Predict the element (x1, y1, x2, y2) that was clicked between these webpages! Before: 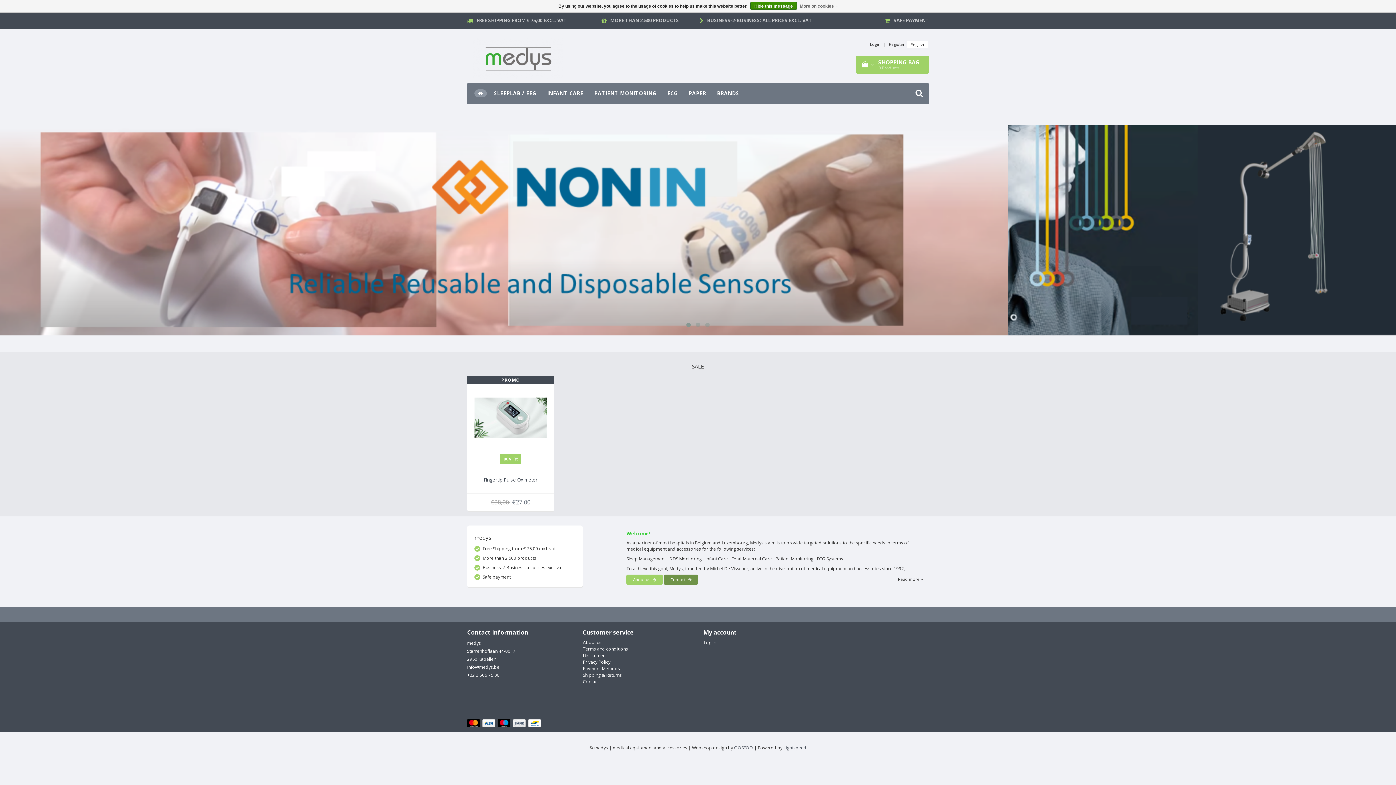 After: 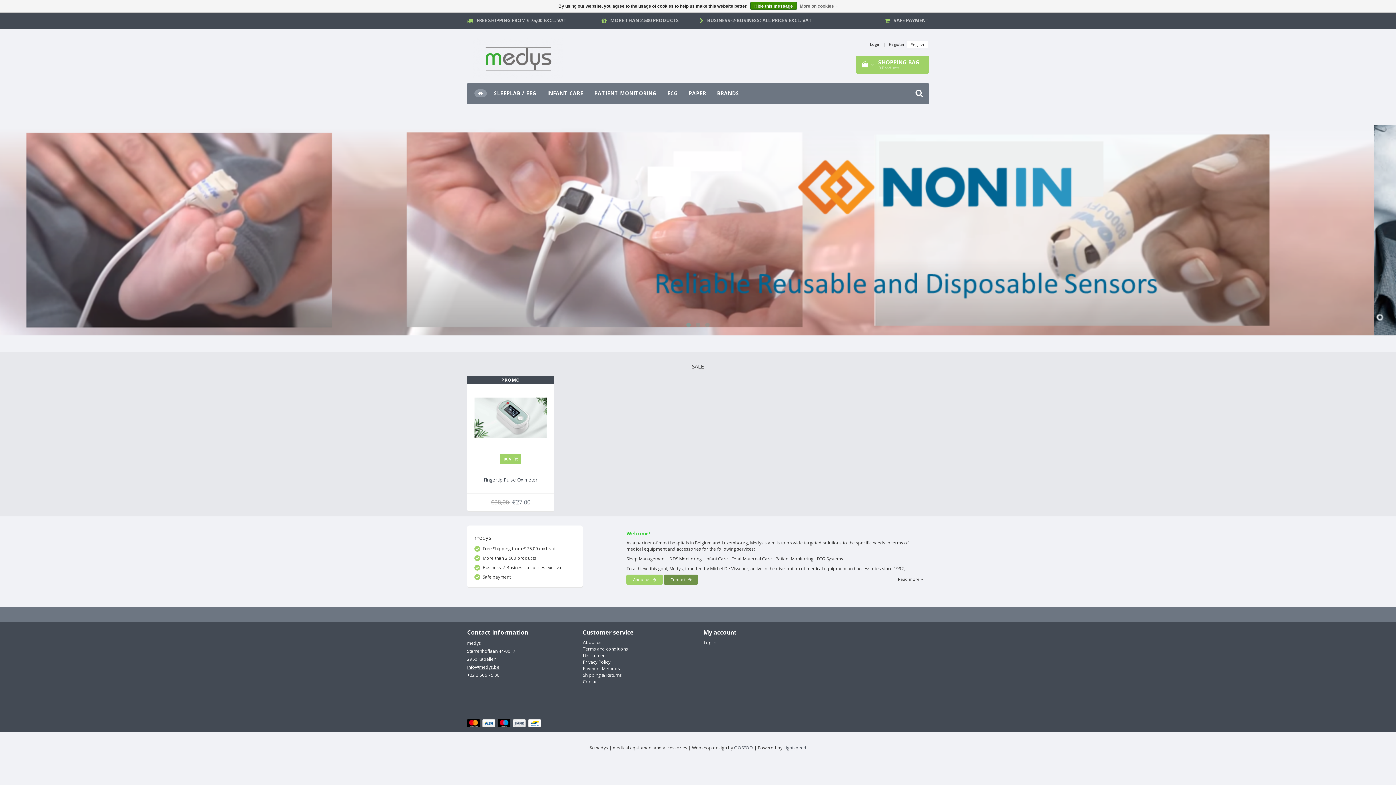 Action: bbox: (467, 664, 499, 670) label: info@medys.be